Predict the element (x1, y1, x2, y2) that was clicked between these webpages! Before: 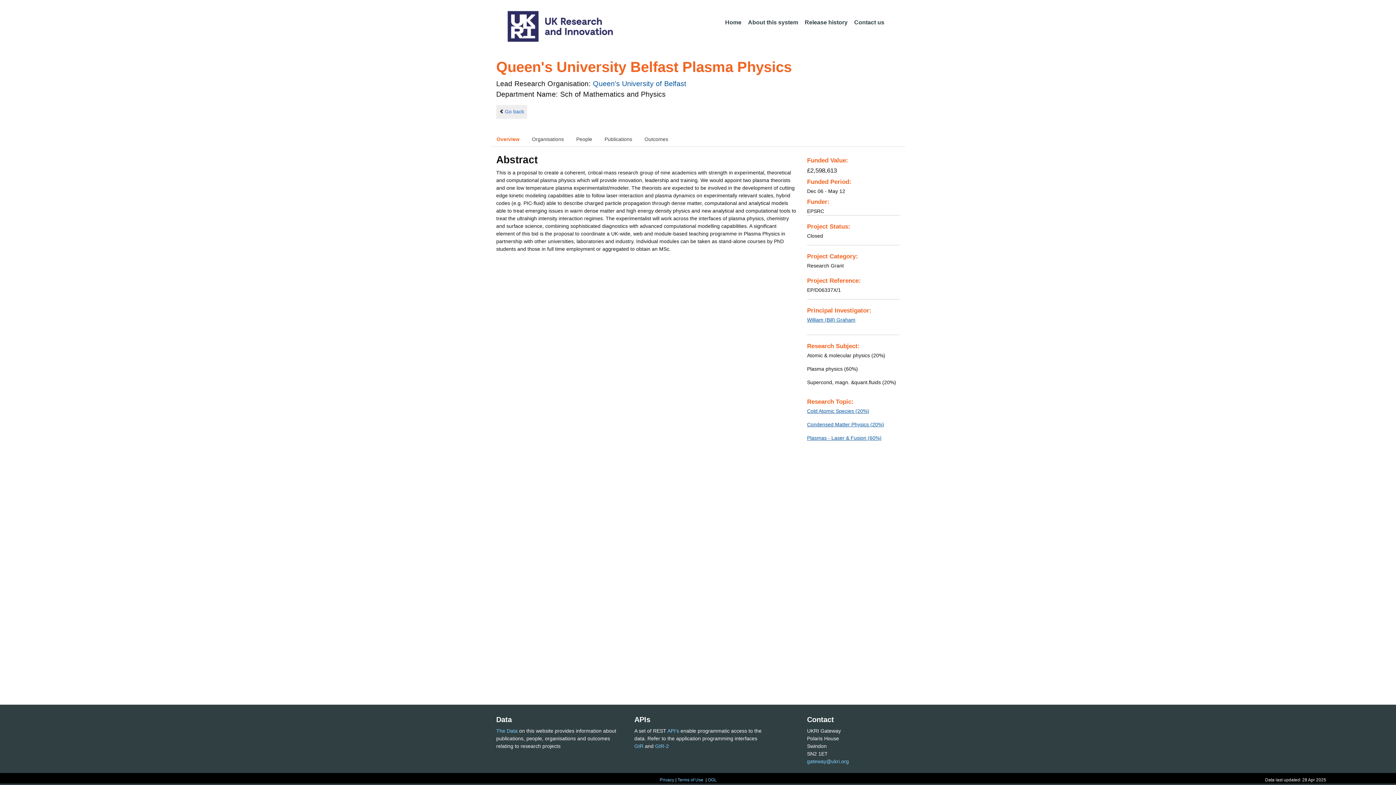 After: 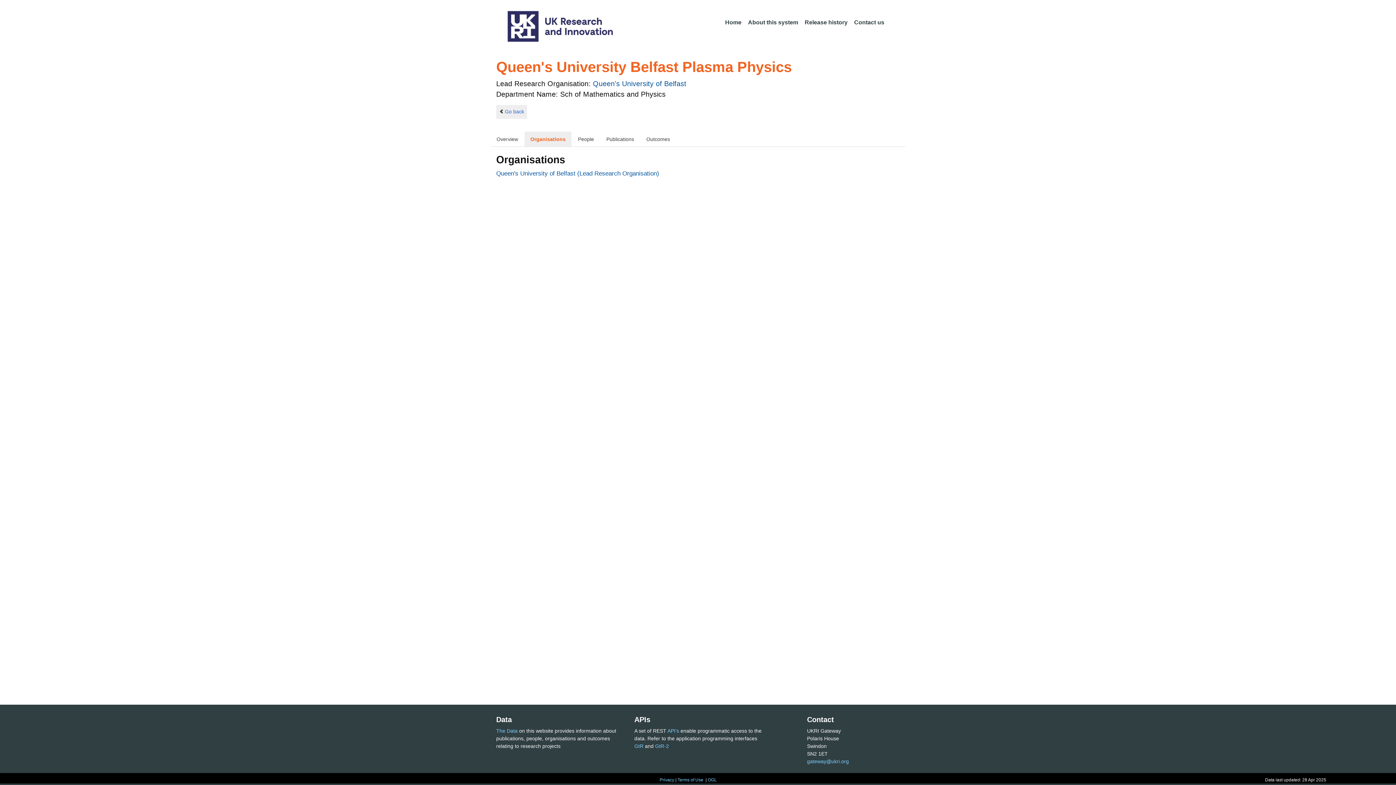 Action: bbox: (526, 131, 569, 146) label: Organisations